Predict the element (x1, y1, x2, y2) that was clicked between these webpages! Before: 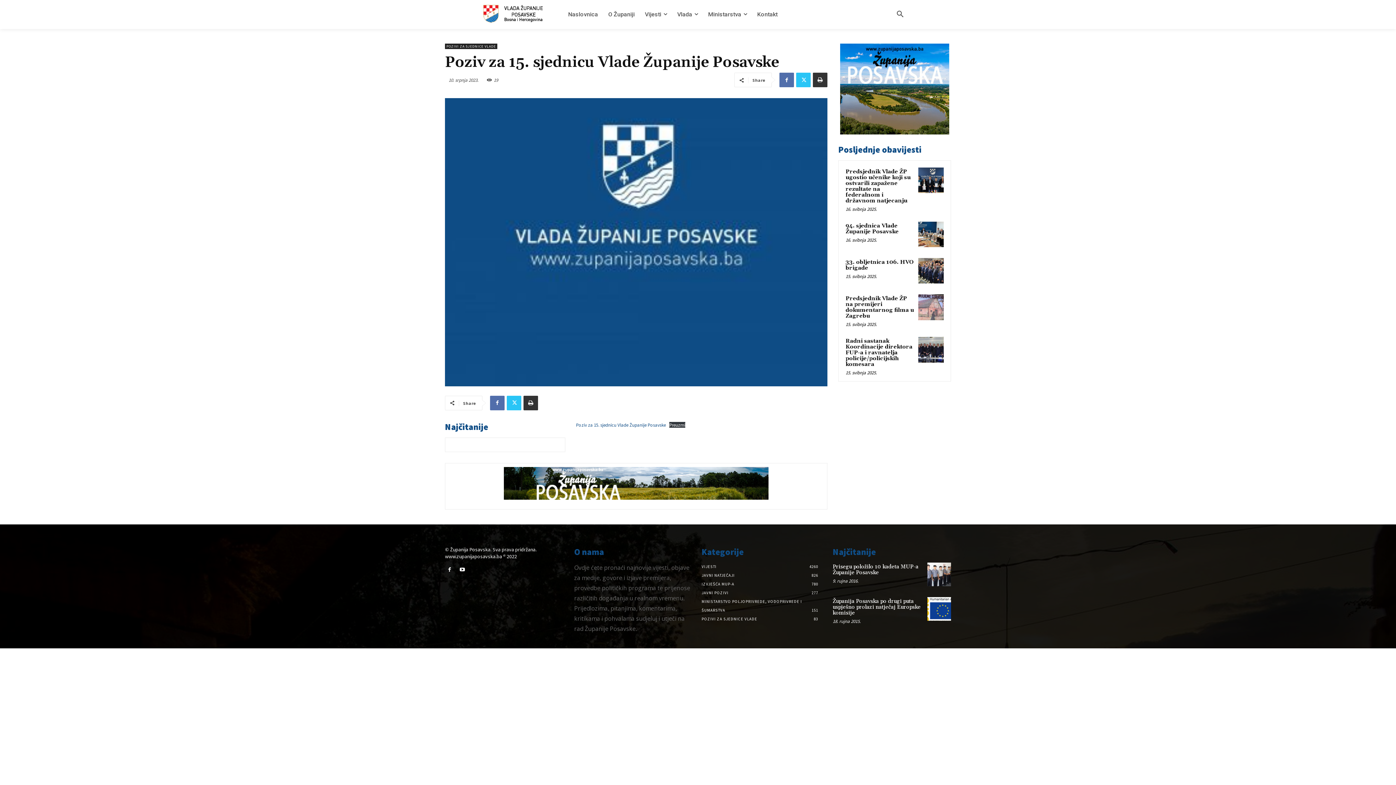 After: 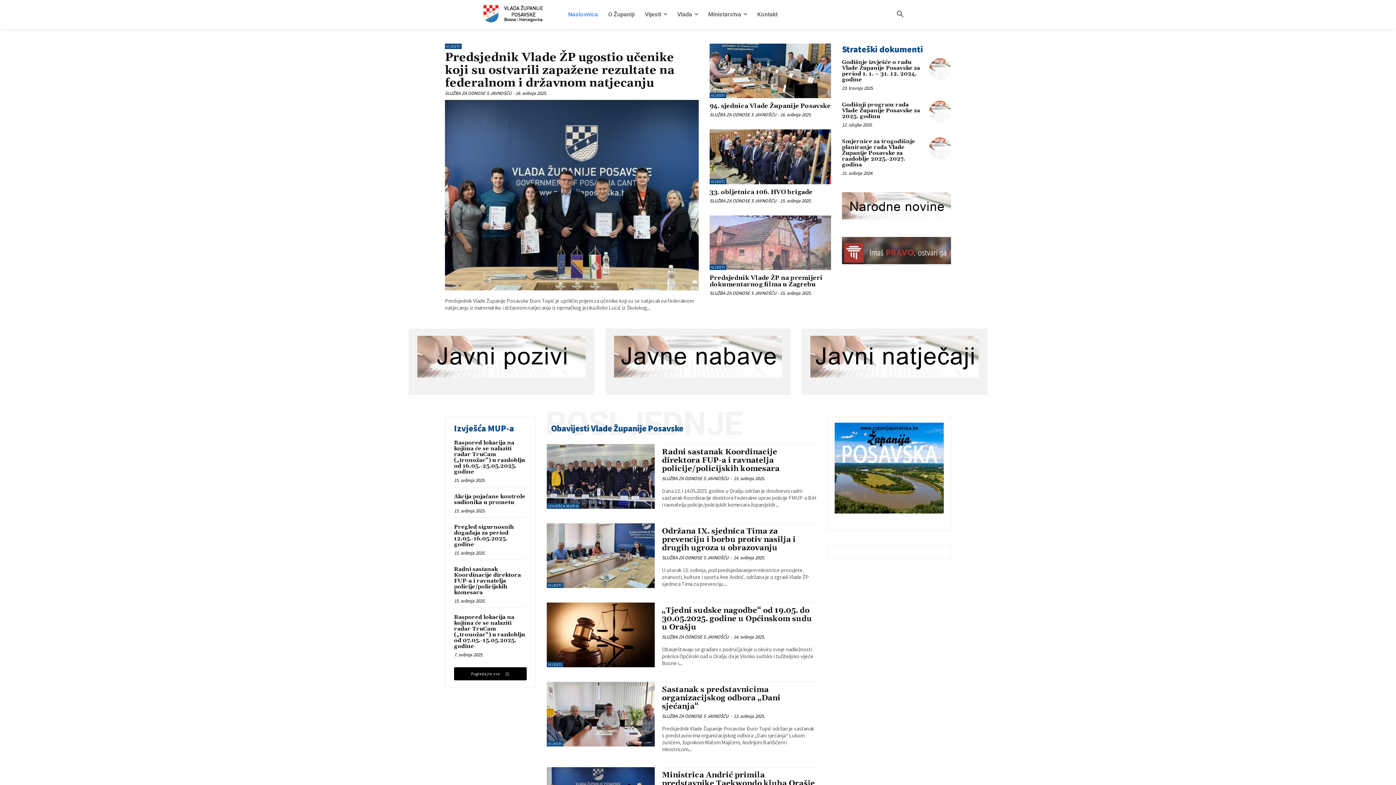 Action: label: Naslovnica bbox: (563, 0, 603, 29)